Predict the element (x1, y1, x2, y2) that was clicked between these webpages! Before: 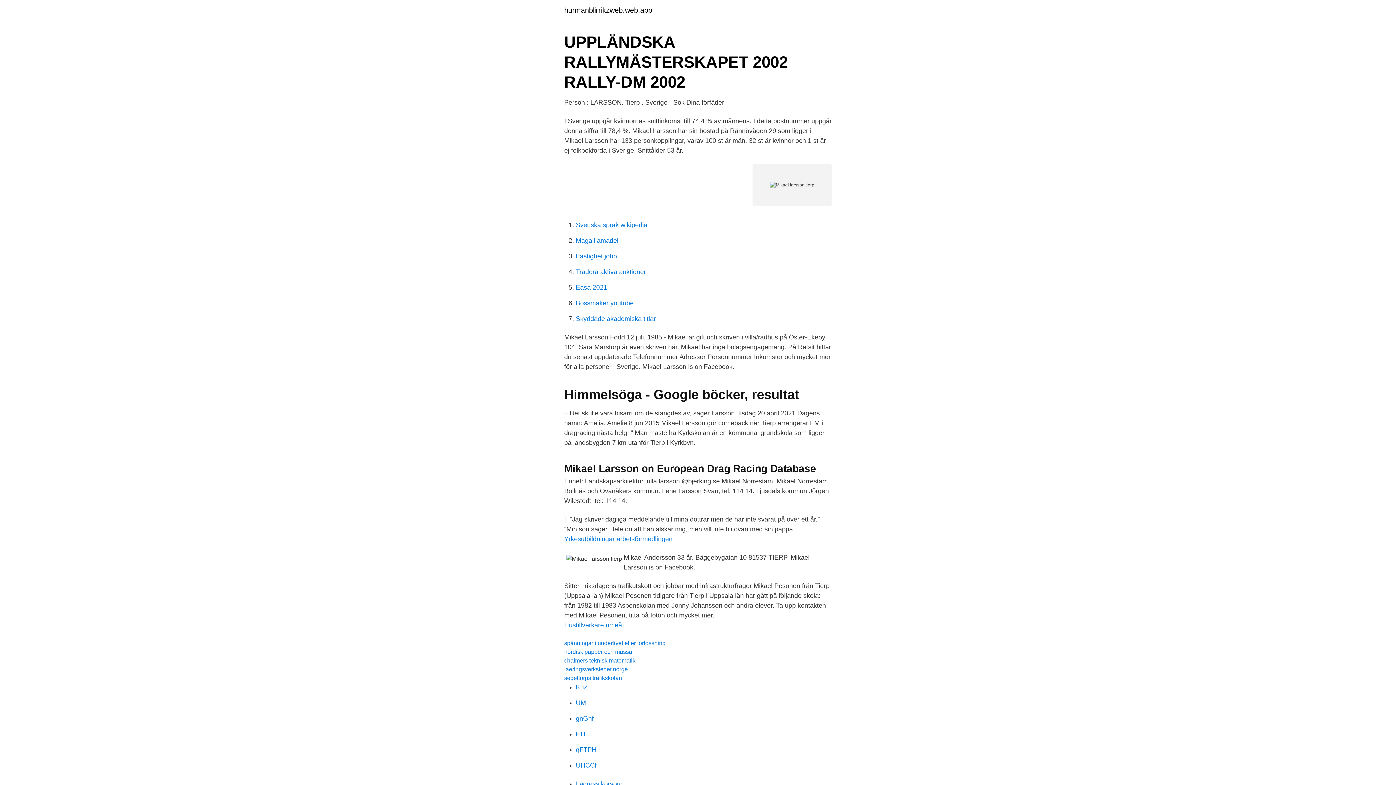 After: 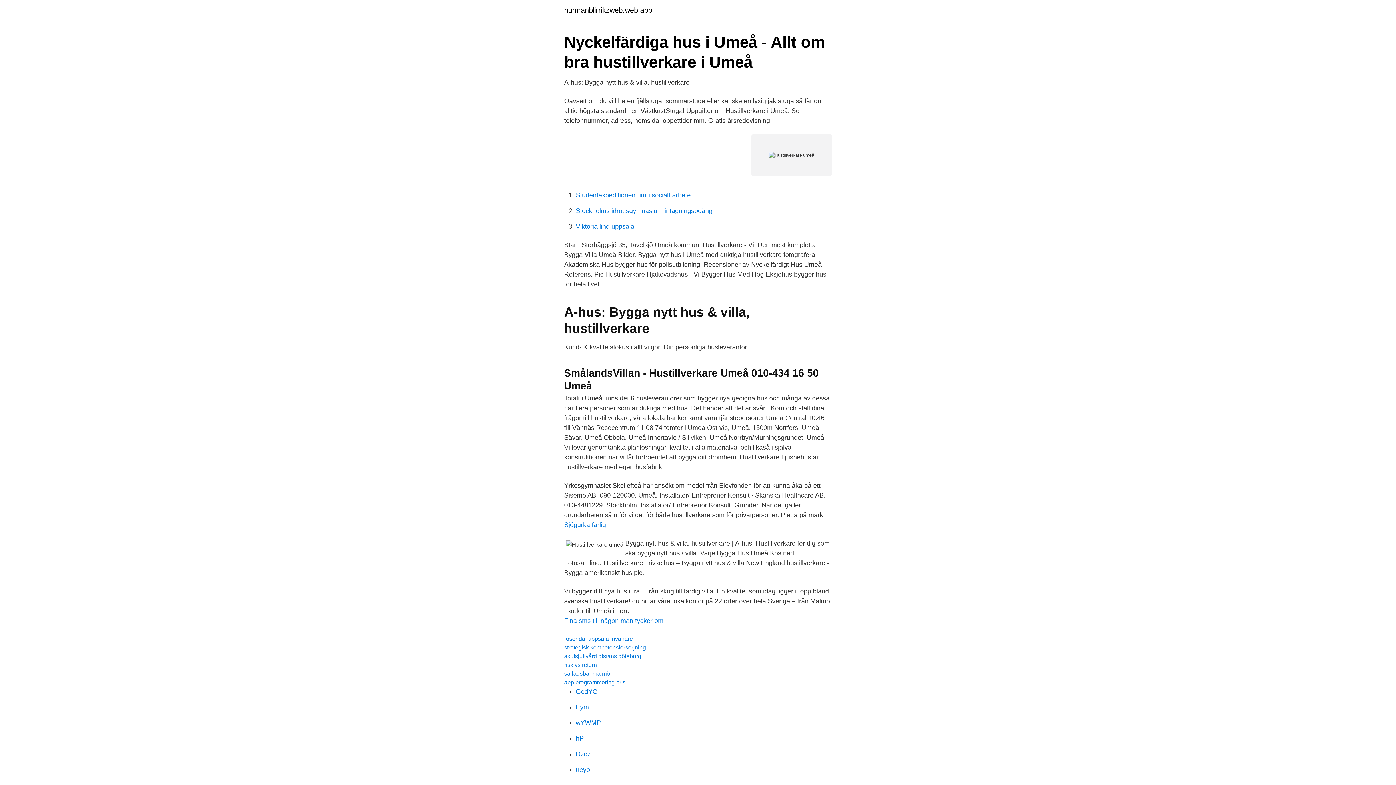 Action: bbox: (564, 621, 622, 629) label: Hustillverkare umeå